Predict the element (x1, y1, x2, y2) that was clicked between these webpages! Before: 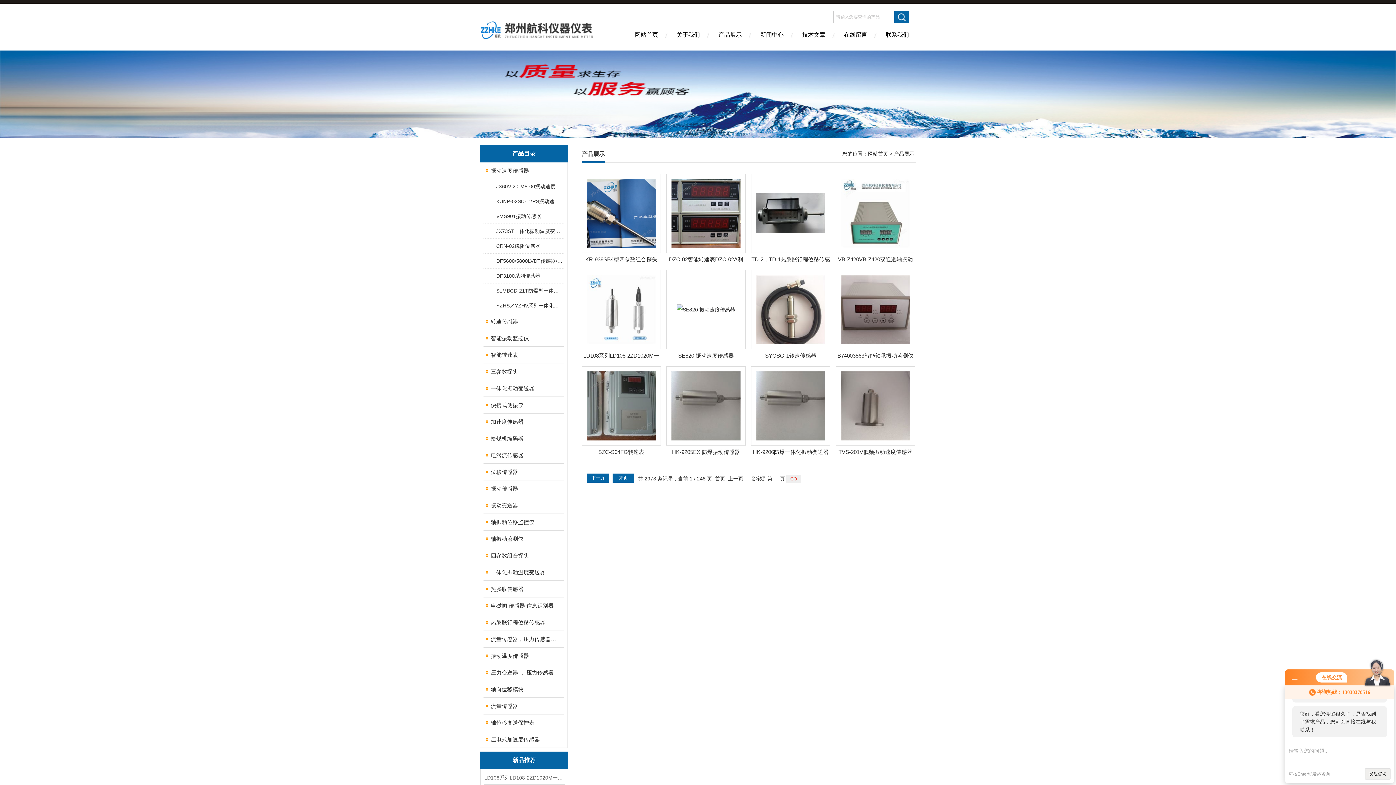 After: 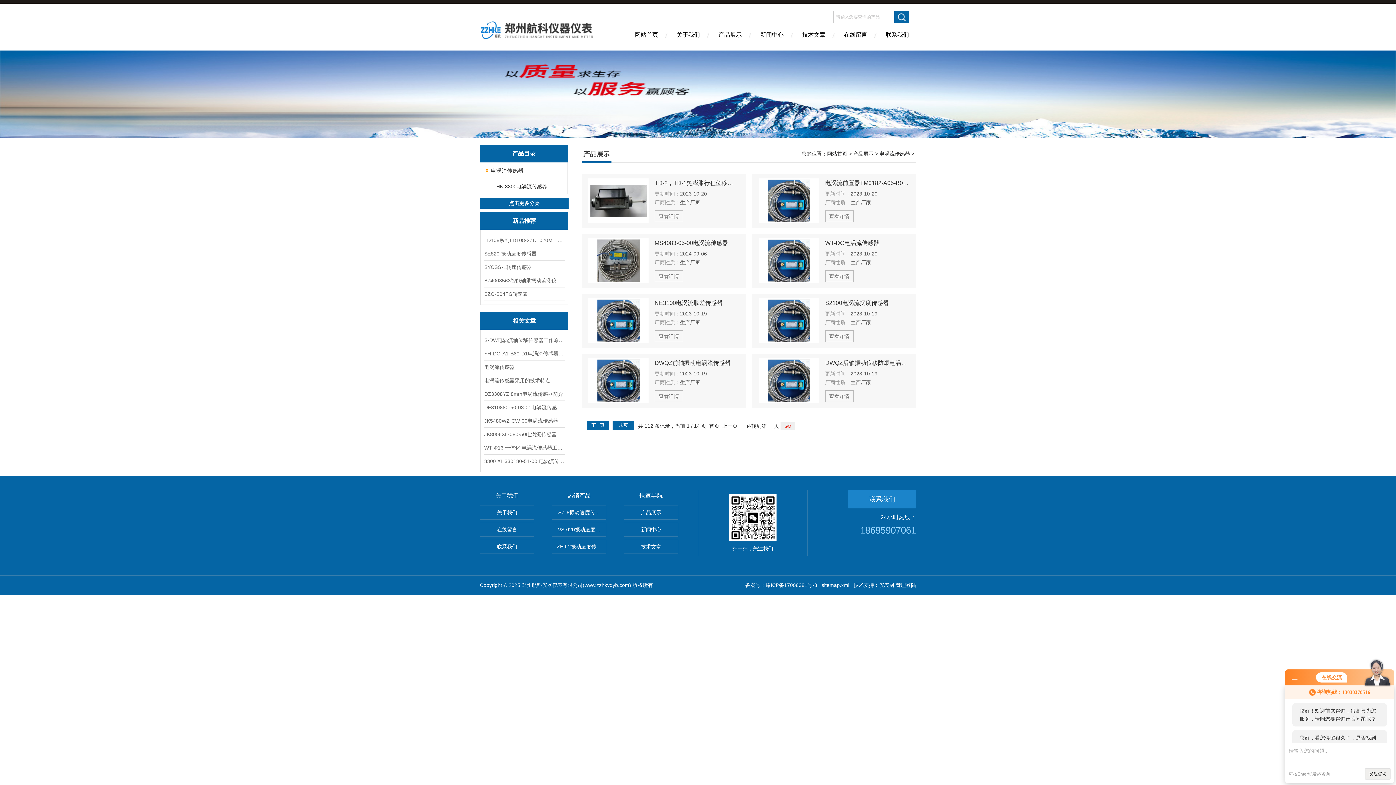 Action: label: 电涡流传感器 bbox: (483, 447, 558, 463)